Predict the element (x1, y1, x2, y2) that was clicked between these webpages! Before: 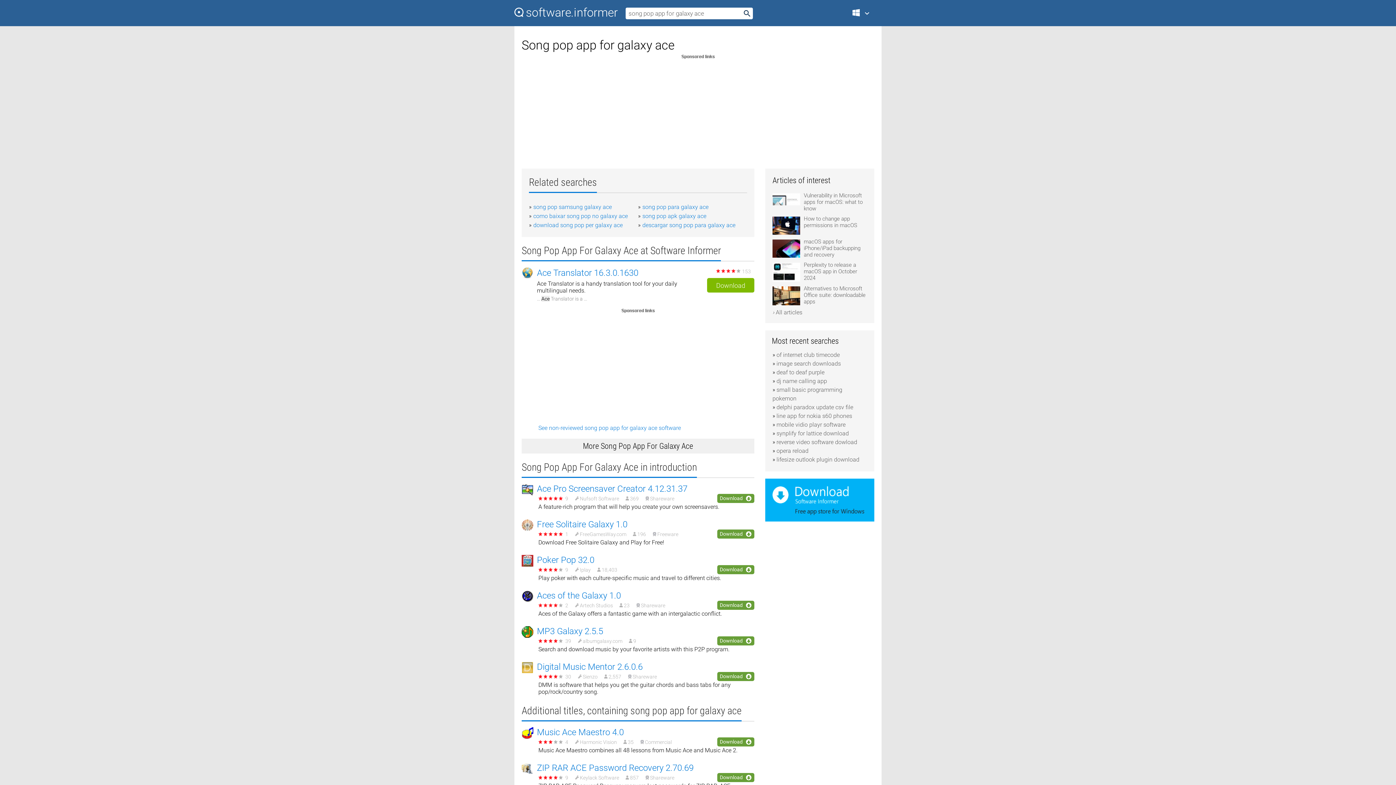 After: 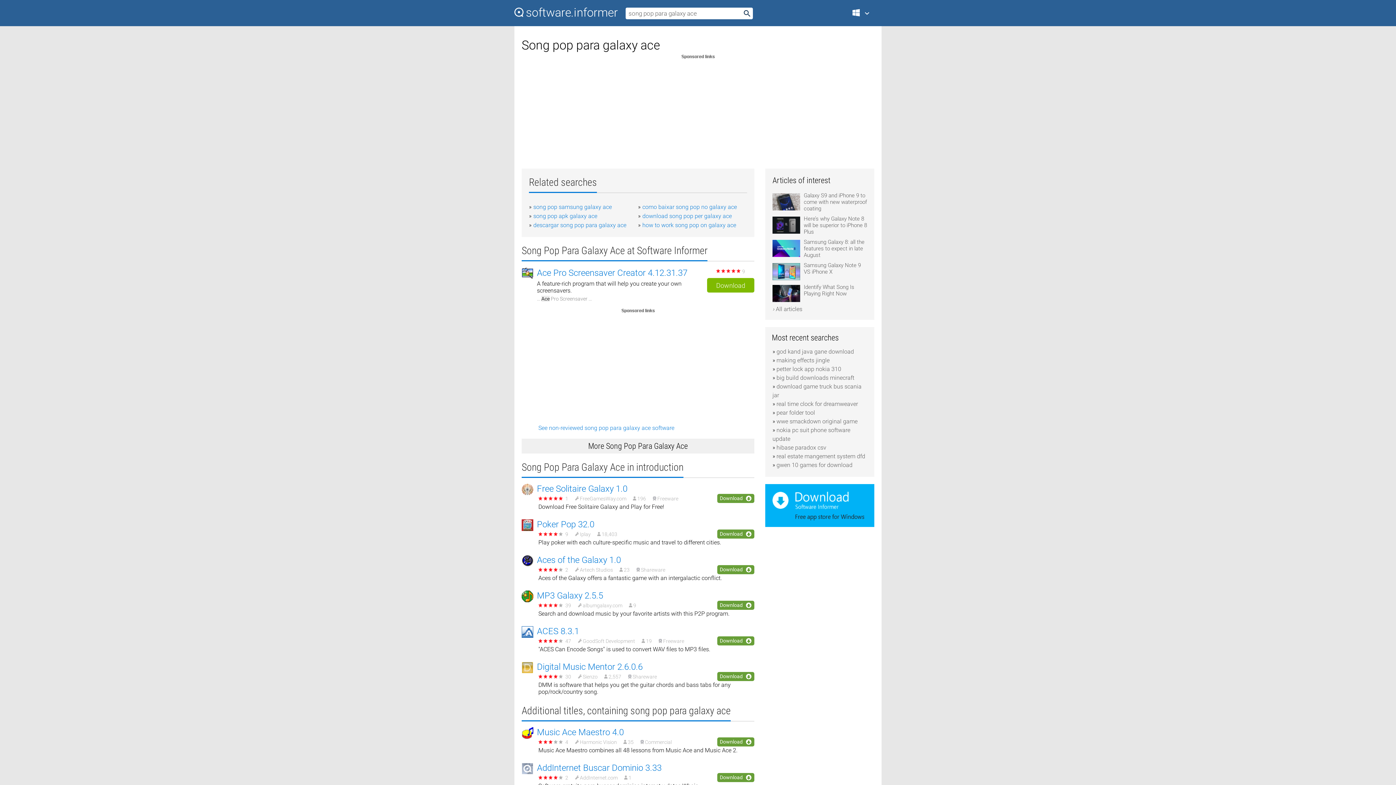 Action: label: song pop para galaxy ace bbox: (642, 203, 708, 210)